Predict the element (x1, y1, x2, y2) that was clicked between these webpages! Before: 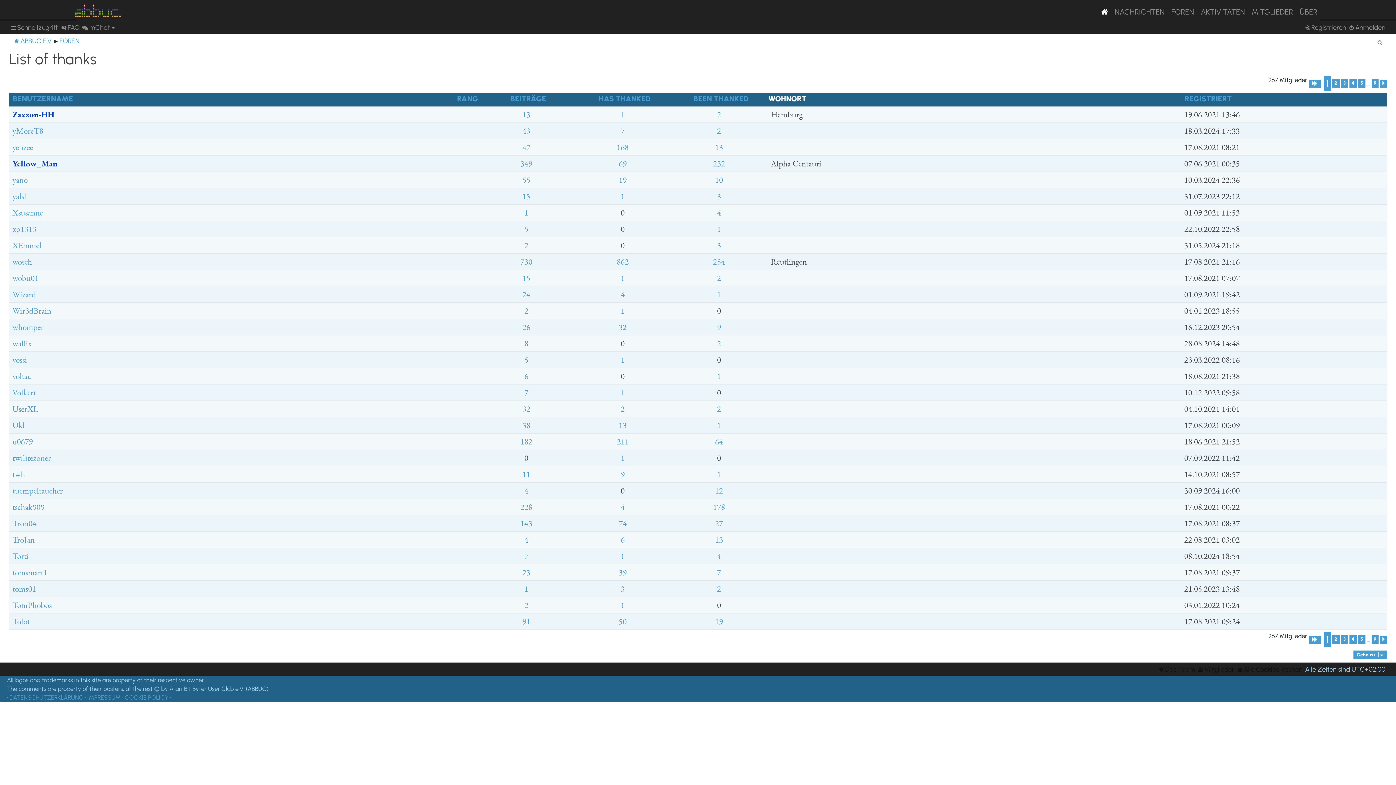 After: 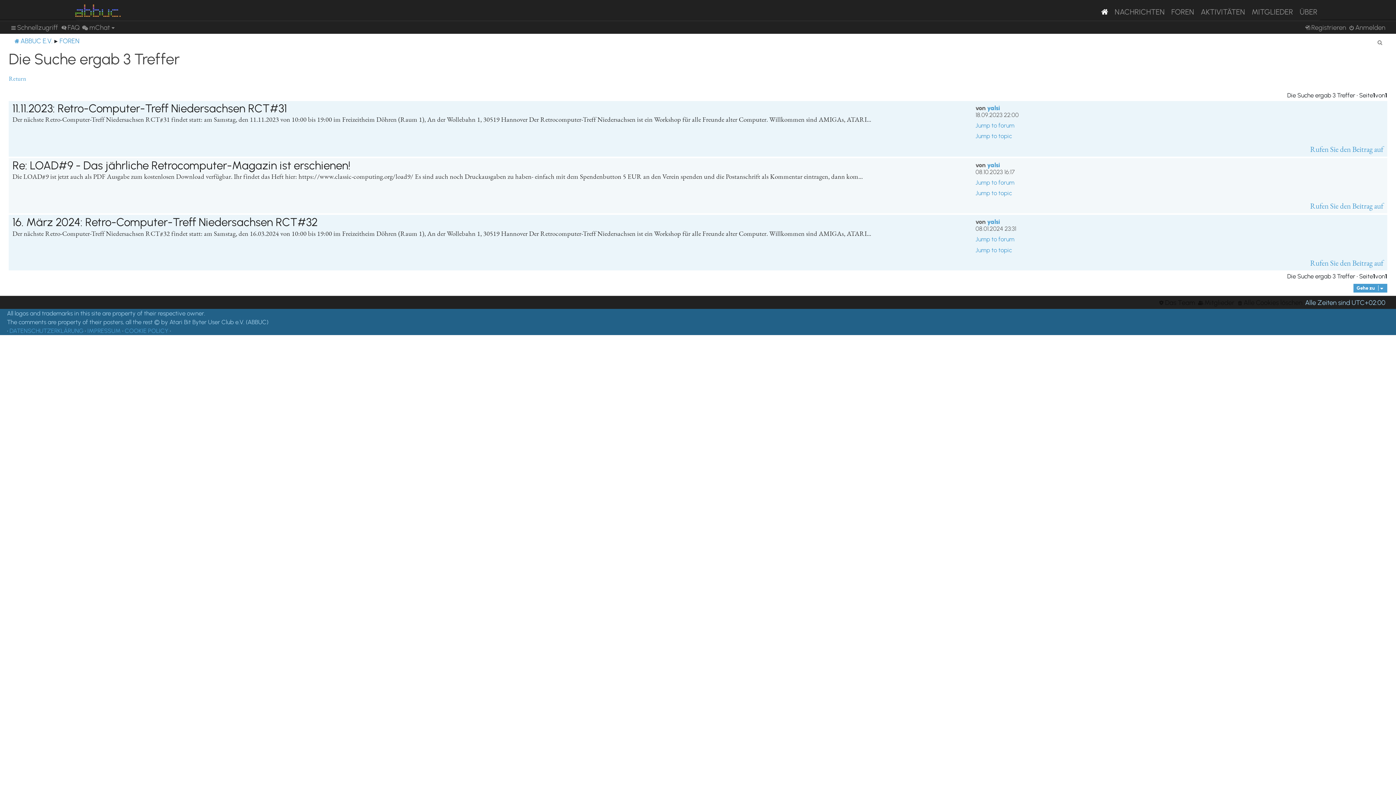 Action: bbox: (717, 190, 721, 202) label: 3